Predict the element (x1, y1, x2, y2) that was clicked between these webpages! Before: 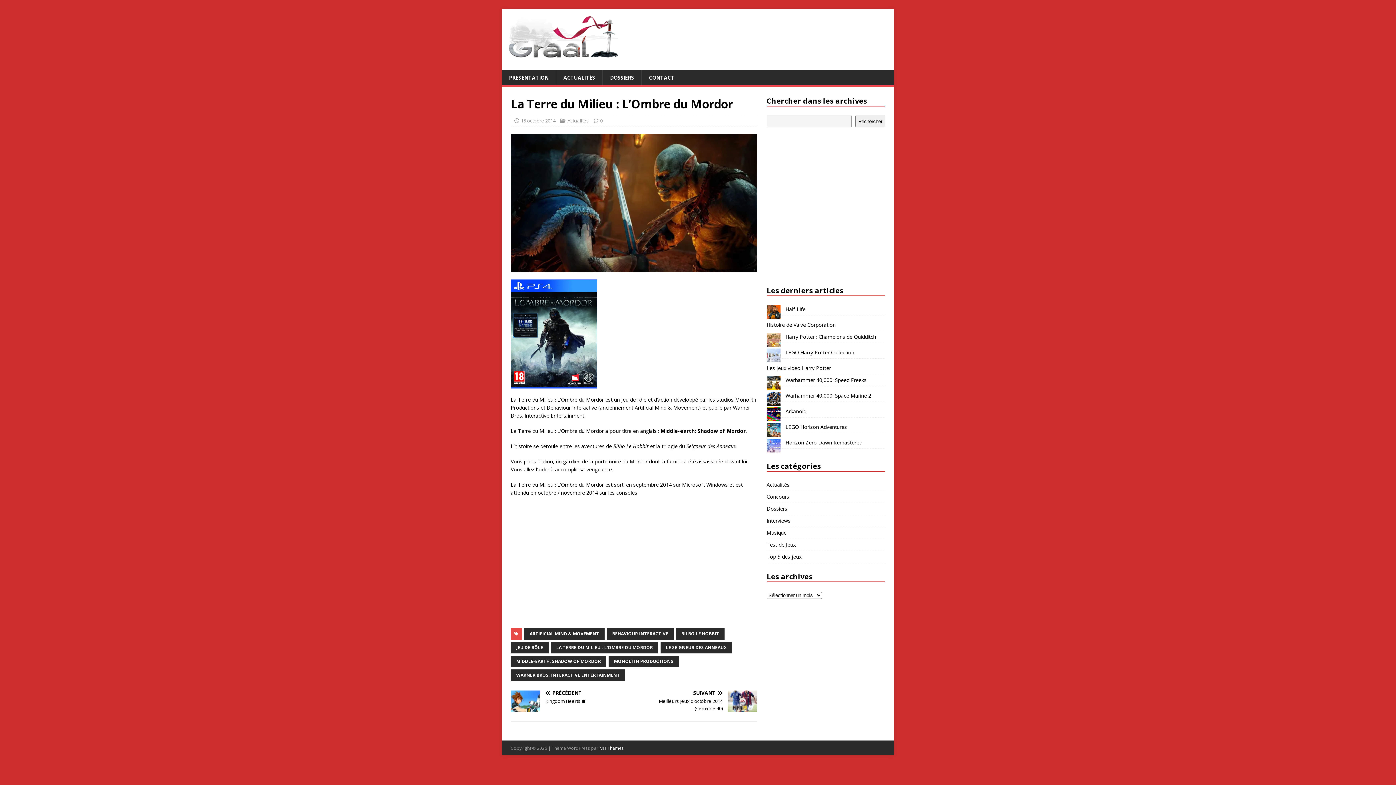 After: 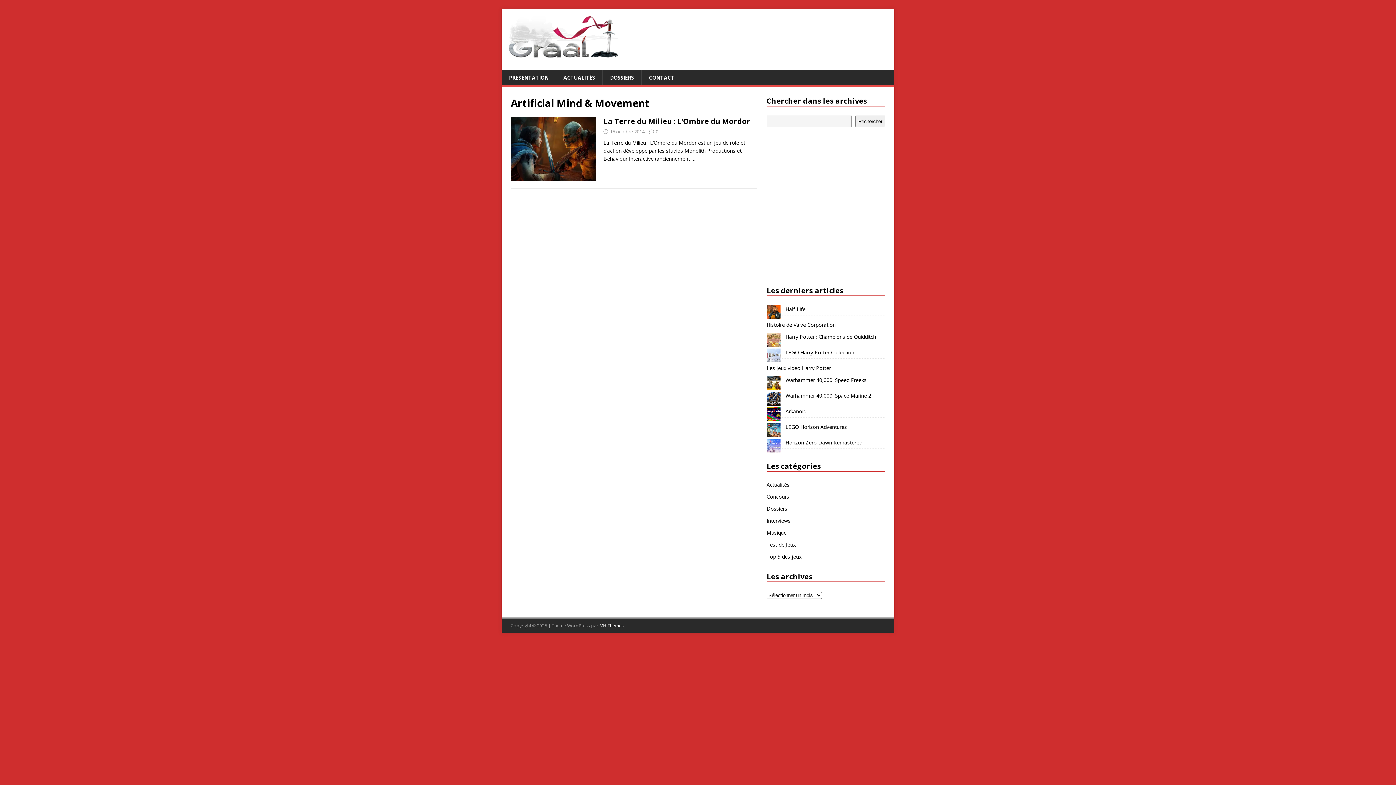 Action: label: ARTIFICIAL MIND & MOVEMENT bbox: (524, 628, 604, 640)